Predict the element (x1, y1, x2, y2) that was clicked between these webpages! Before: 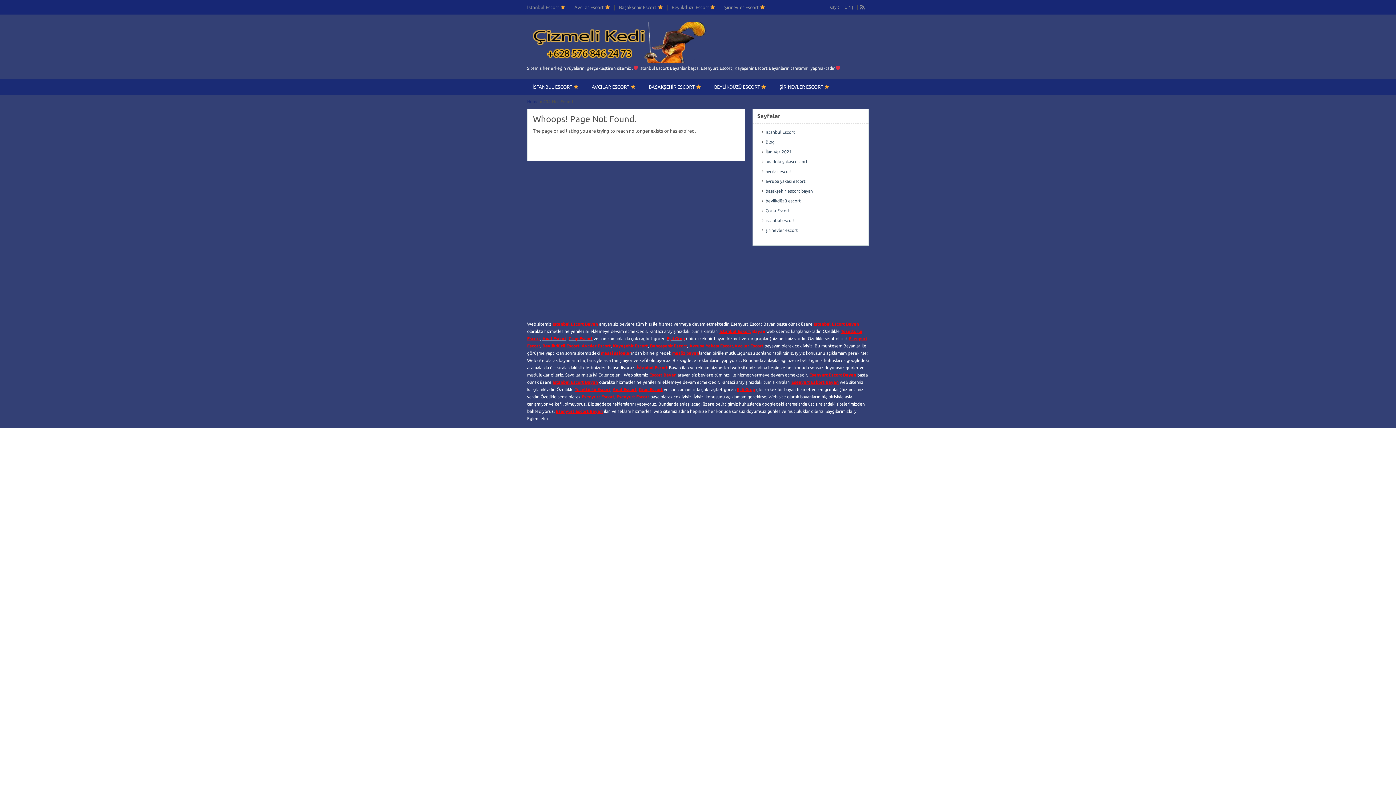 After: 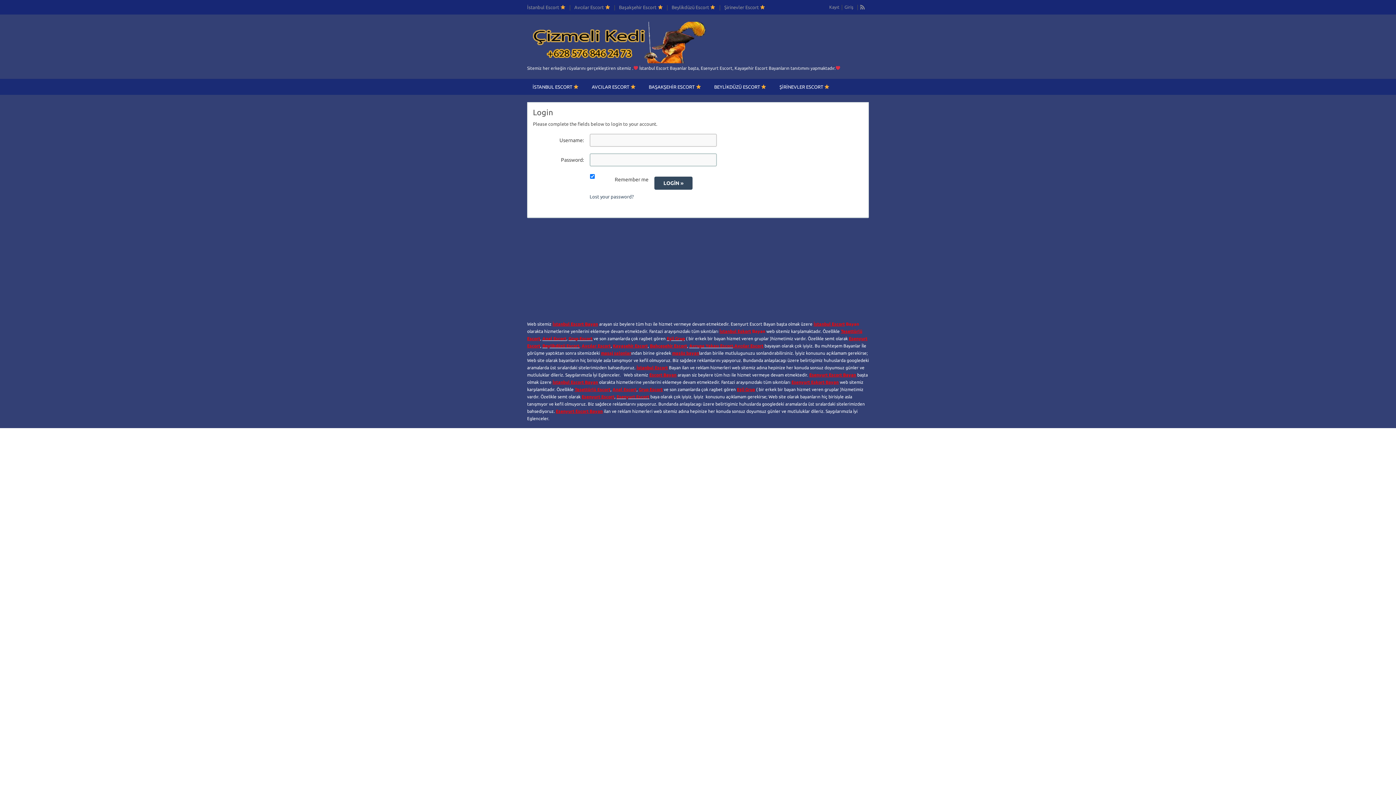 Action: label: Giriş bbox: (844, 4, 853, 9)